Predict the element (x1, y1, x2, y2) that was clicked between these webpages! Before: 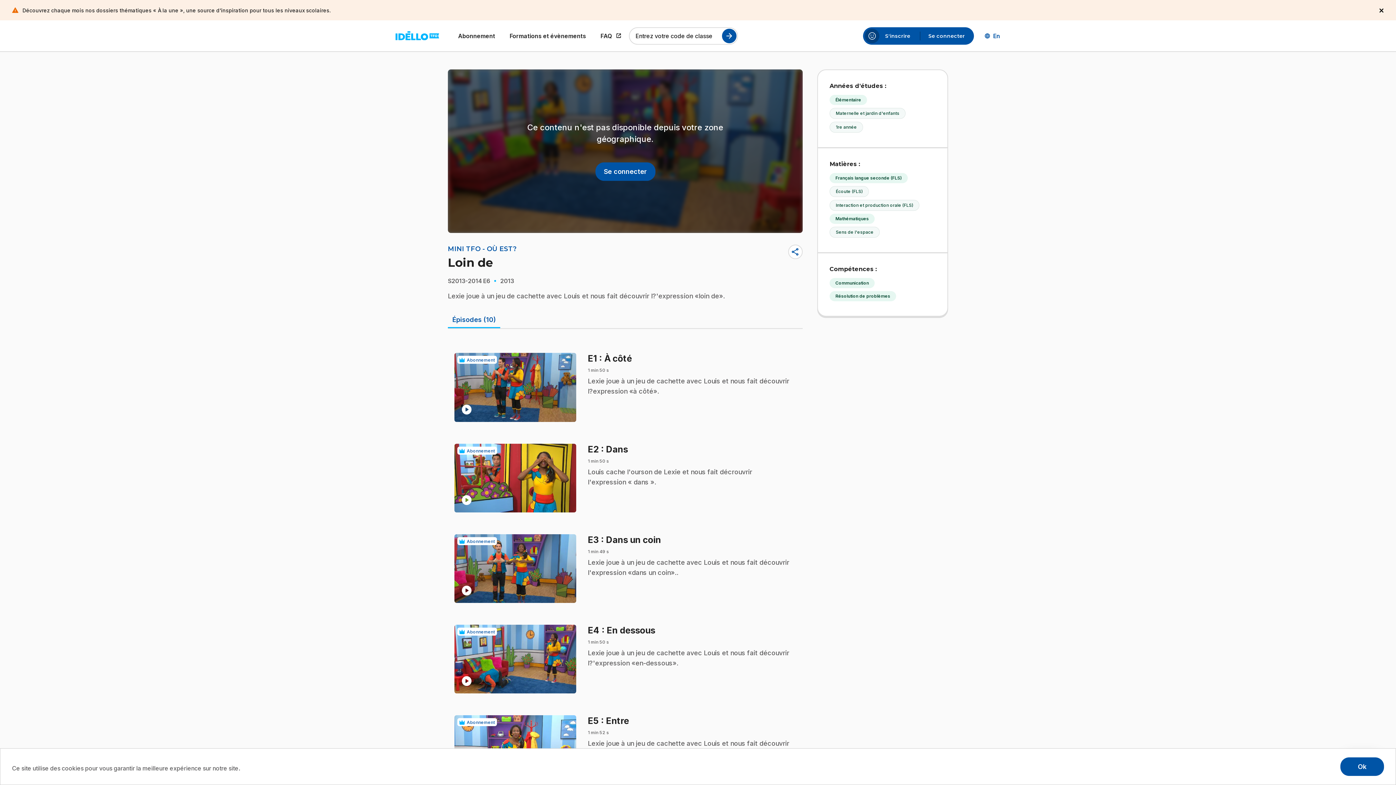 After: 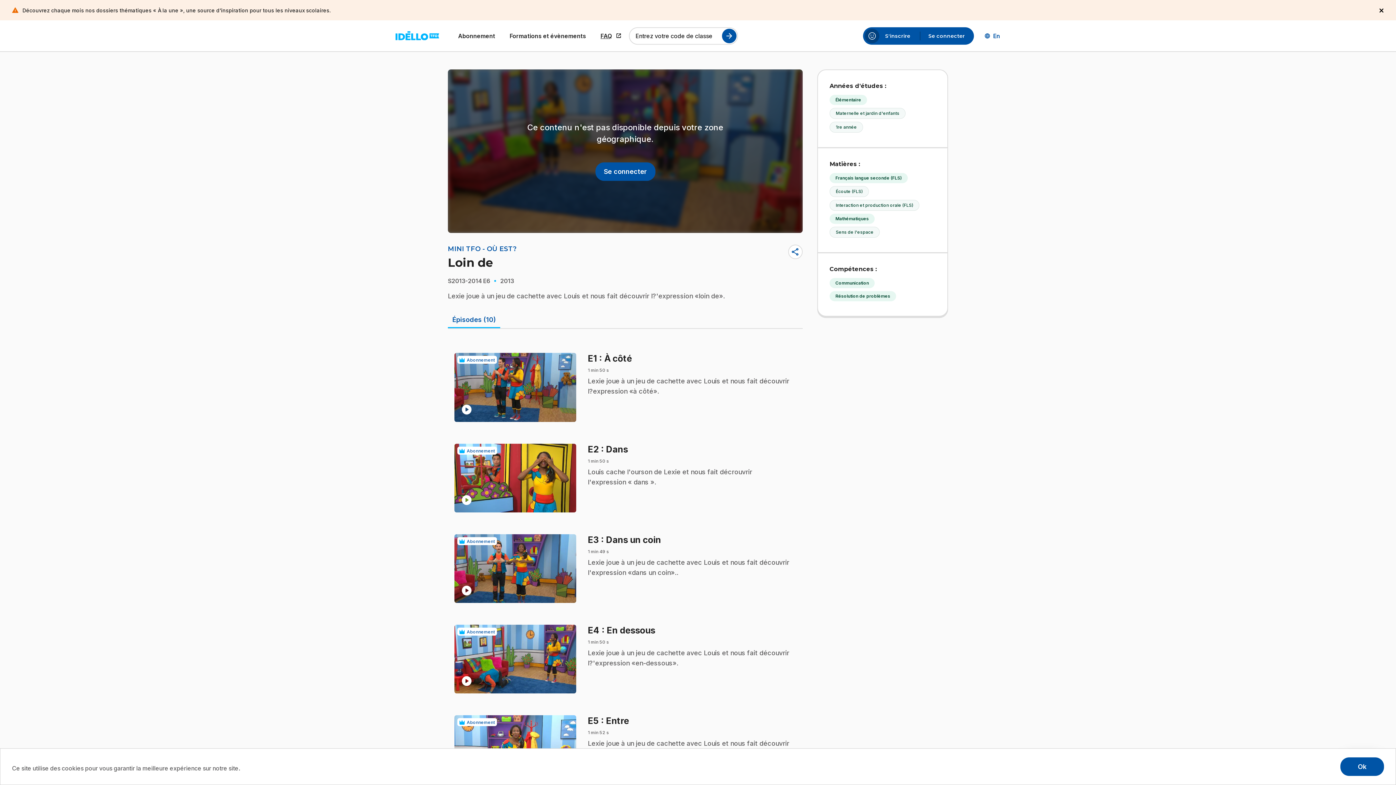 Action: bbox: (600, 31, 621, 40) label: FAQ
Ce lien s'ouvrira dans un nouvel onglet.